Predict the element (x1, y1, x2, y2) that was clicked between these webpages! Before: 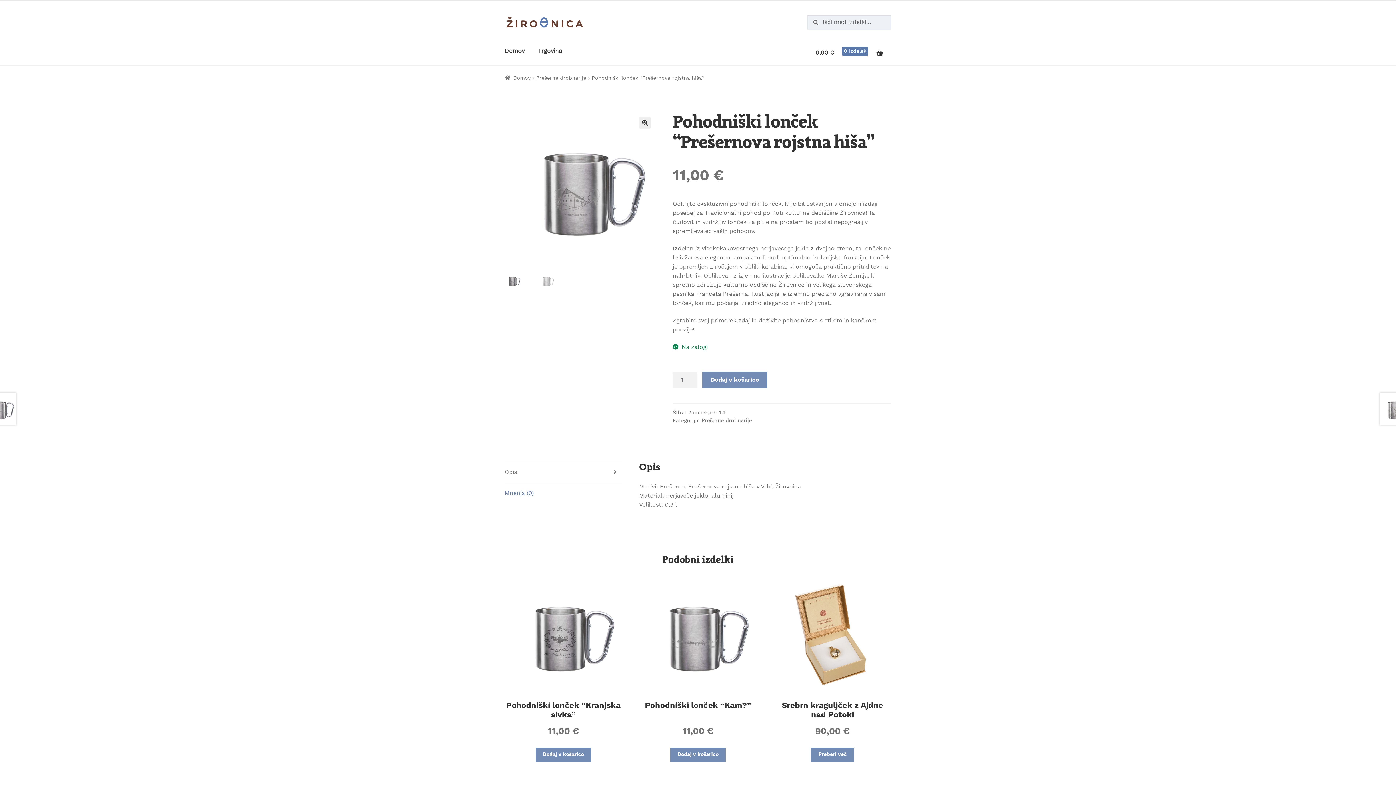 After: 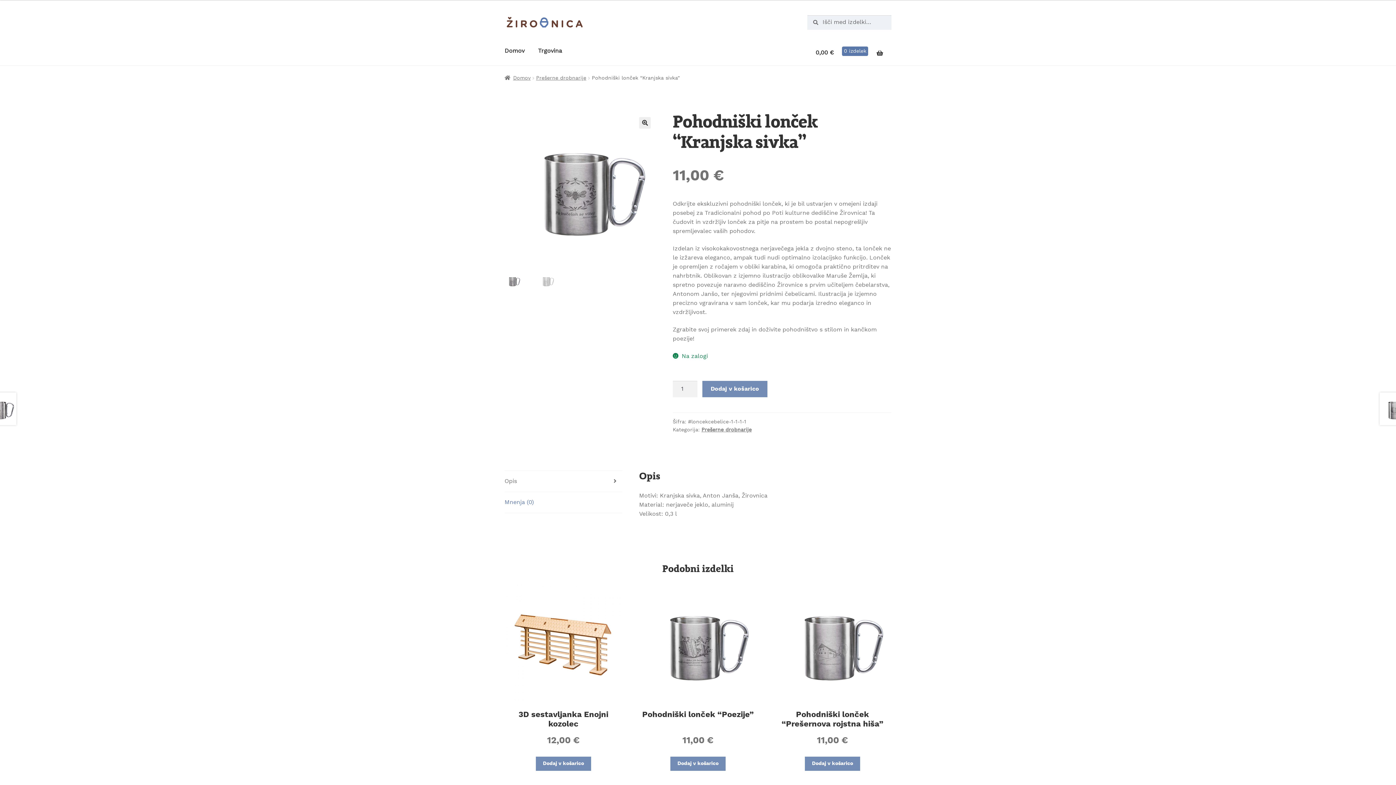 Action: label: Pohodniški lonček “Kranjska sivka”
11,00 € bbox: (504, 575, 622, 739)